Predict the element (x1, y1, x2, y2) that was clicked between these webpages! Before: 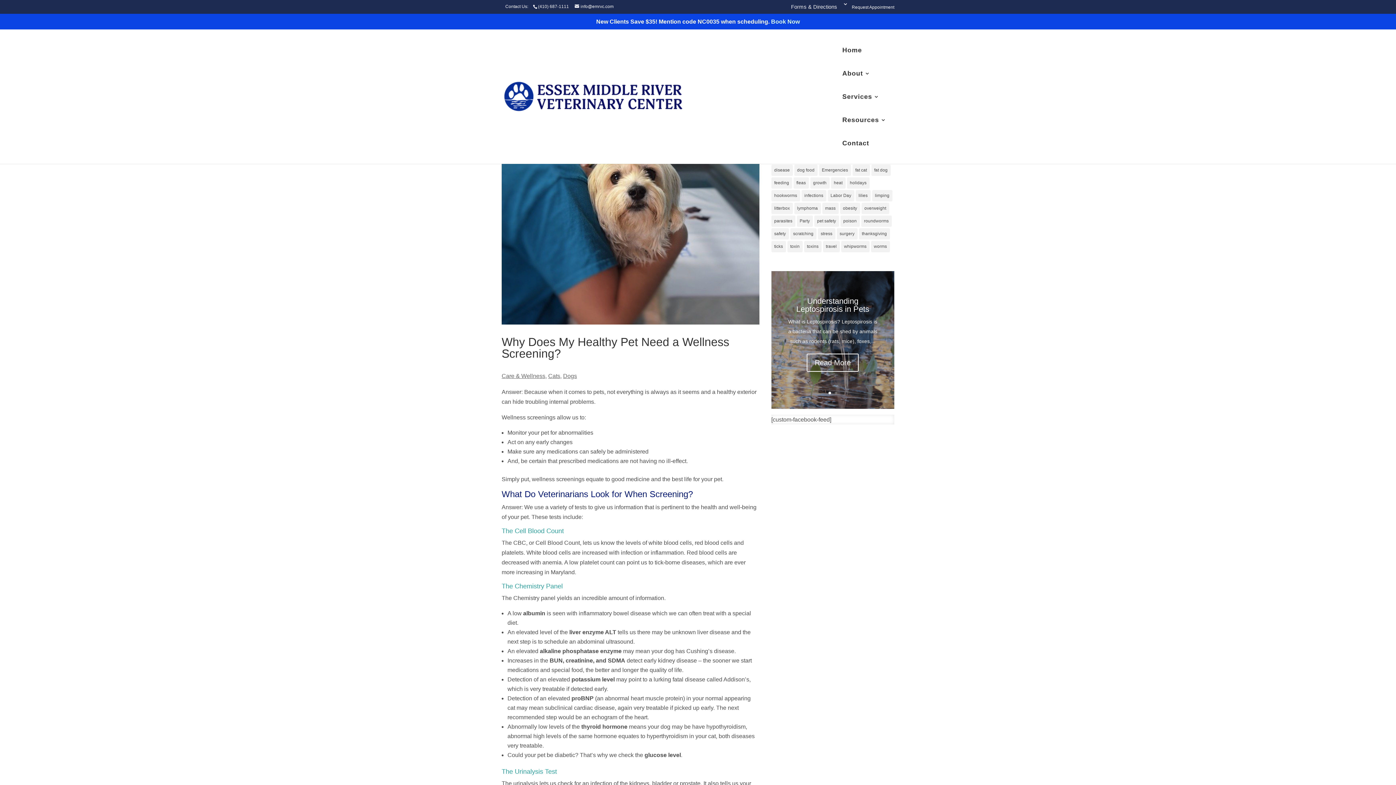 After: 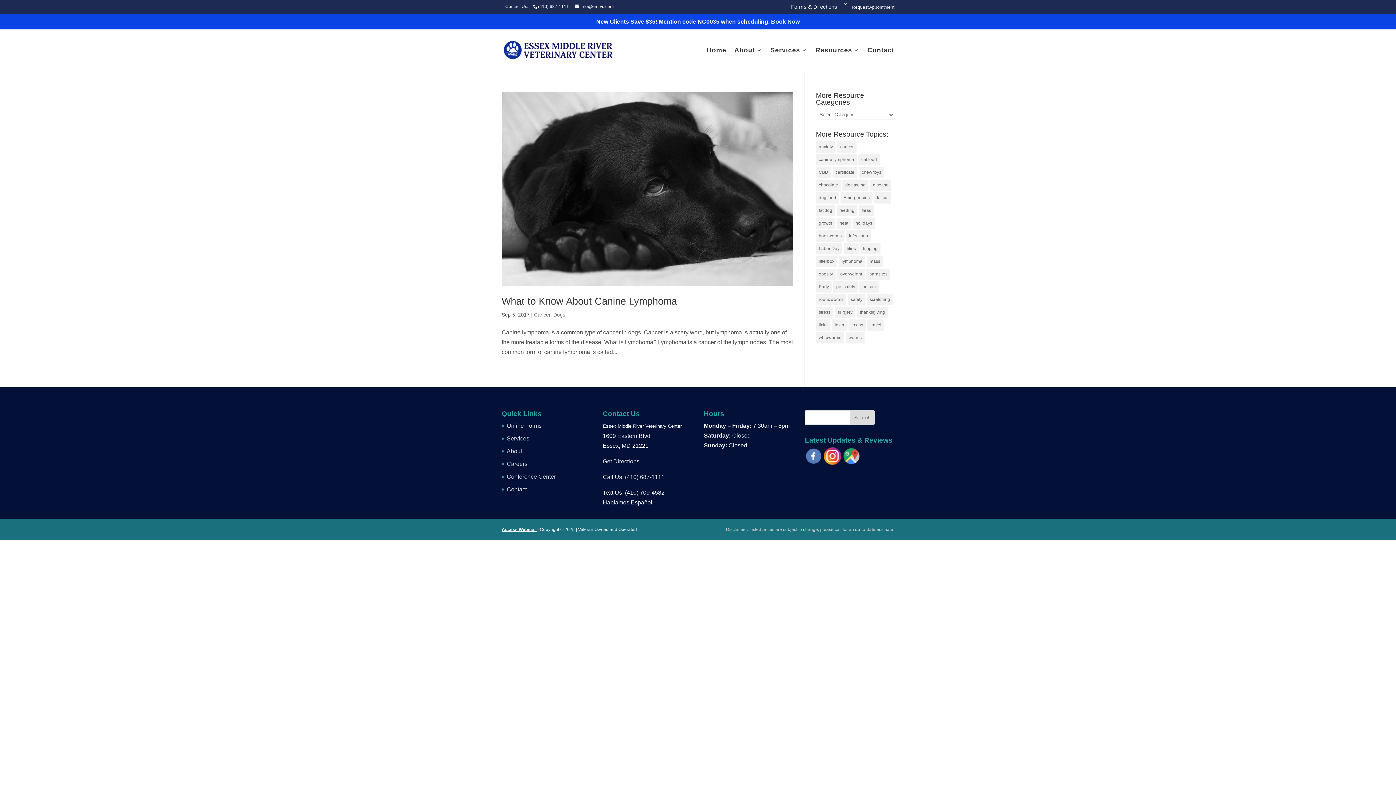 Action: bbox: (794, 202, 820, 214) label: lymphoma (1 item)